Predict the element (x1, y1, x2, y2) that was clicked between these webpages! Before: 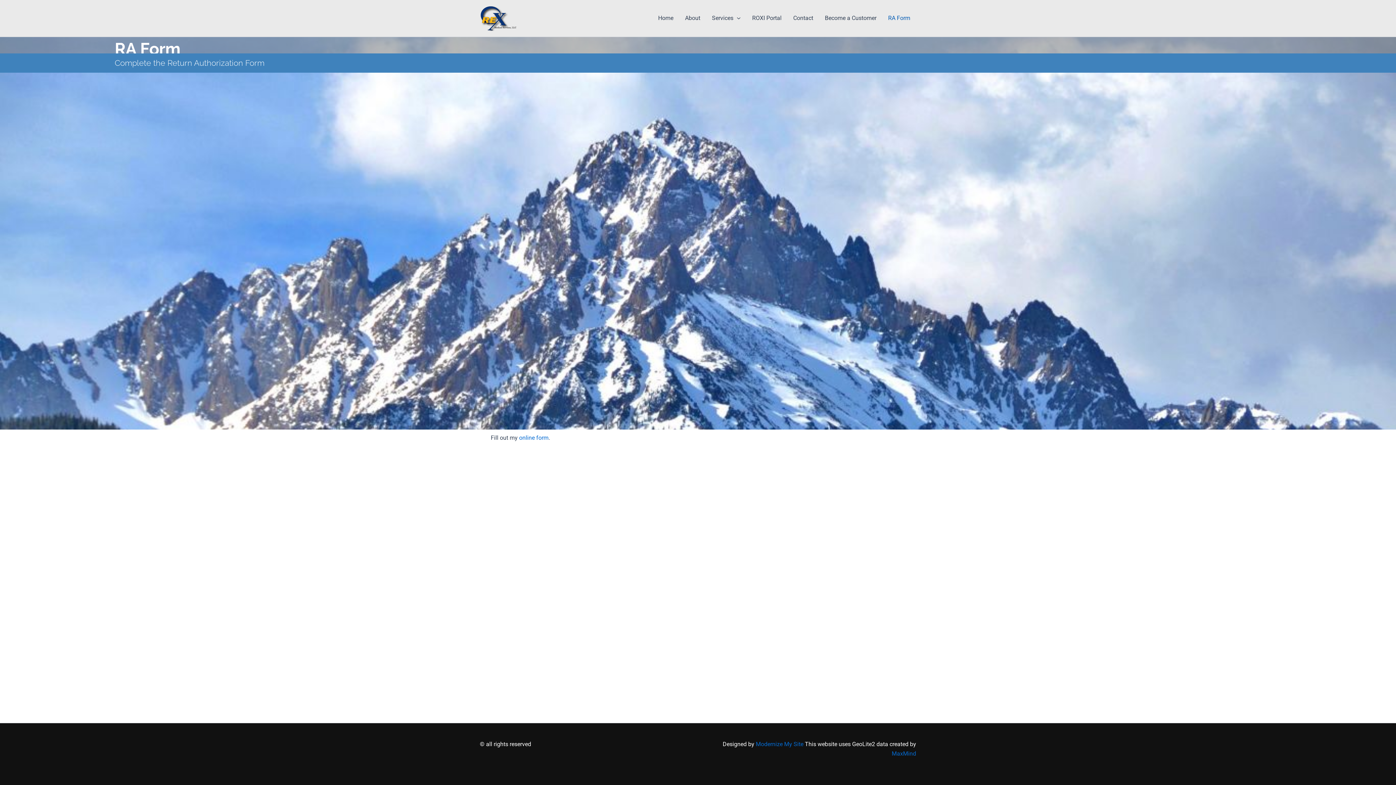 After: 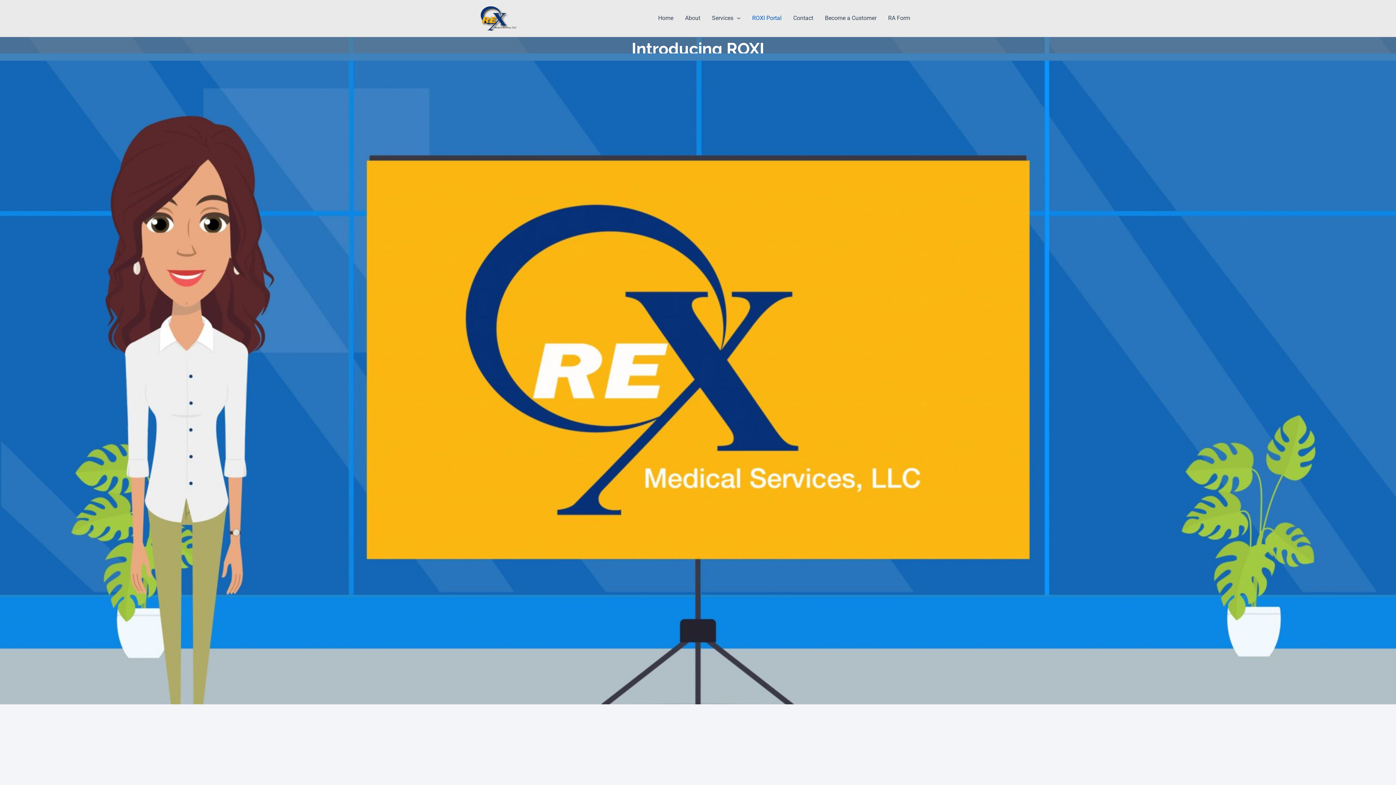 Action: label: ROXI Portal bbox: (746, 3, 787, 32)